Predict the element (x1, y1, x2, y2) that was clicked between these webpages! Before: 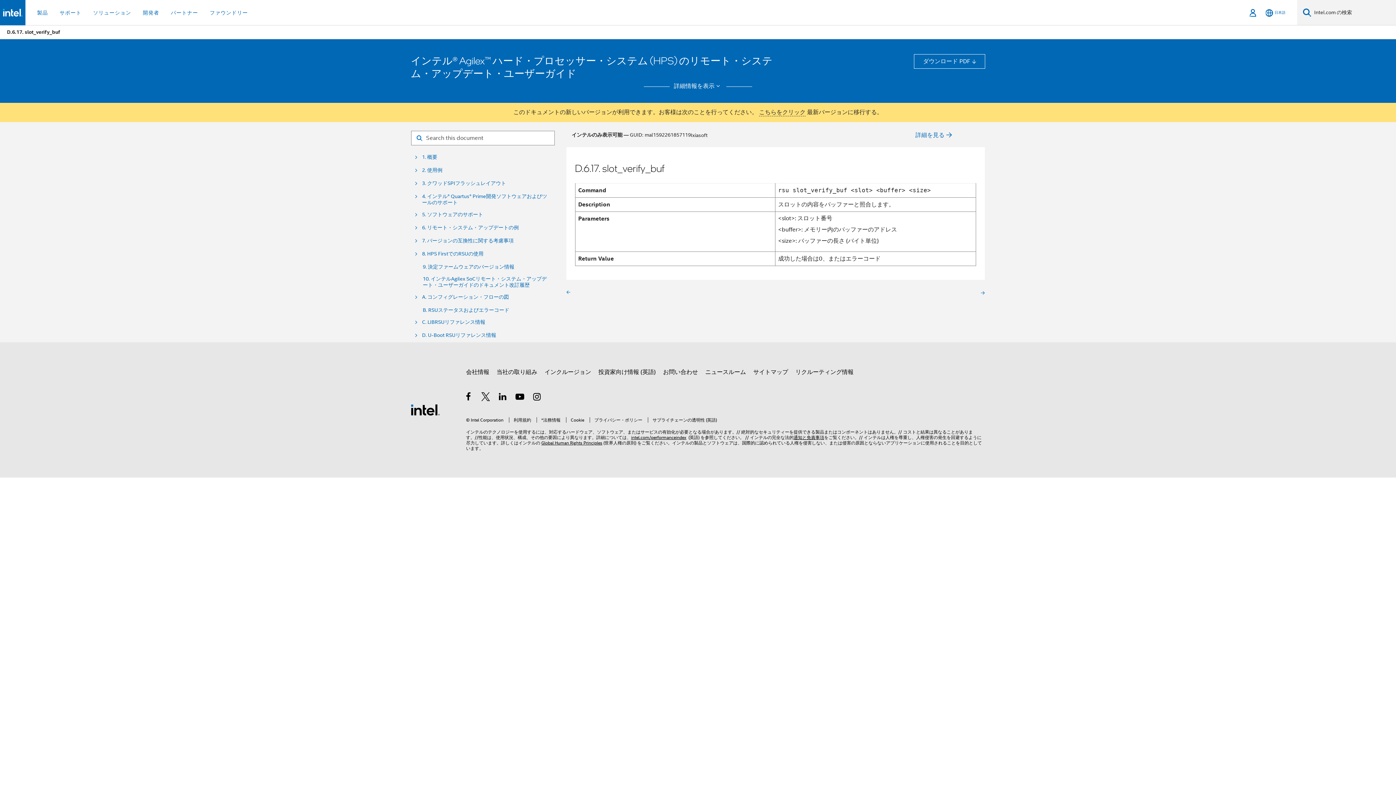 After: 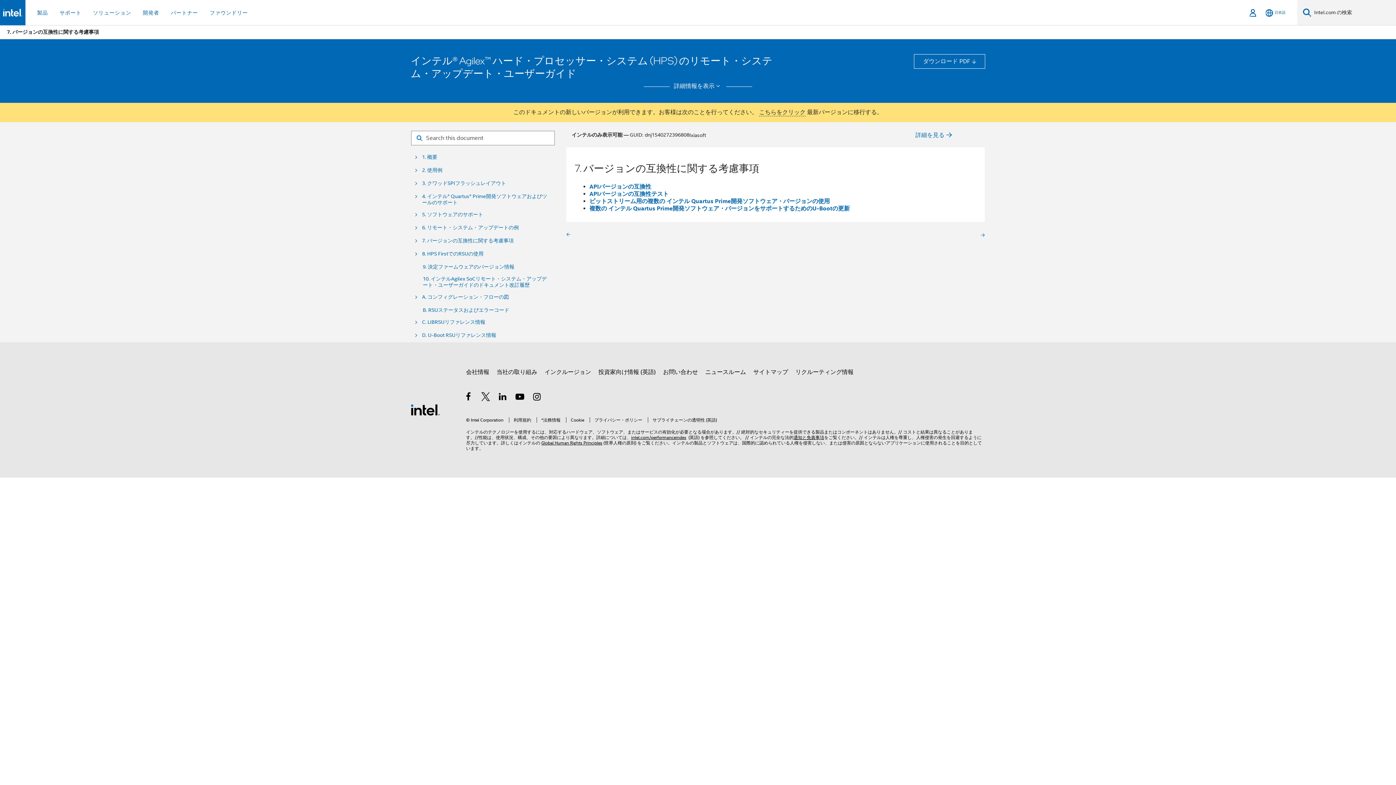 Action: bbox: (422, 237, 513, 244) label: 7. バージョンの互換性に関する考慮事項